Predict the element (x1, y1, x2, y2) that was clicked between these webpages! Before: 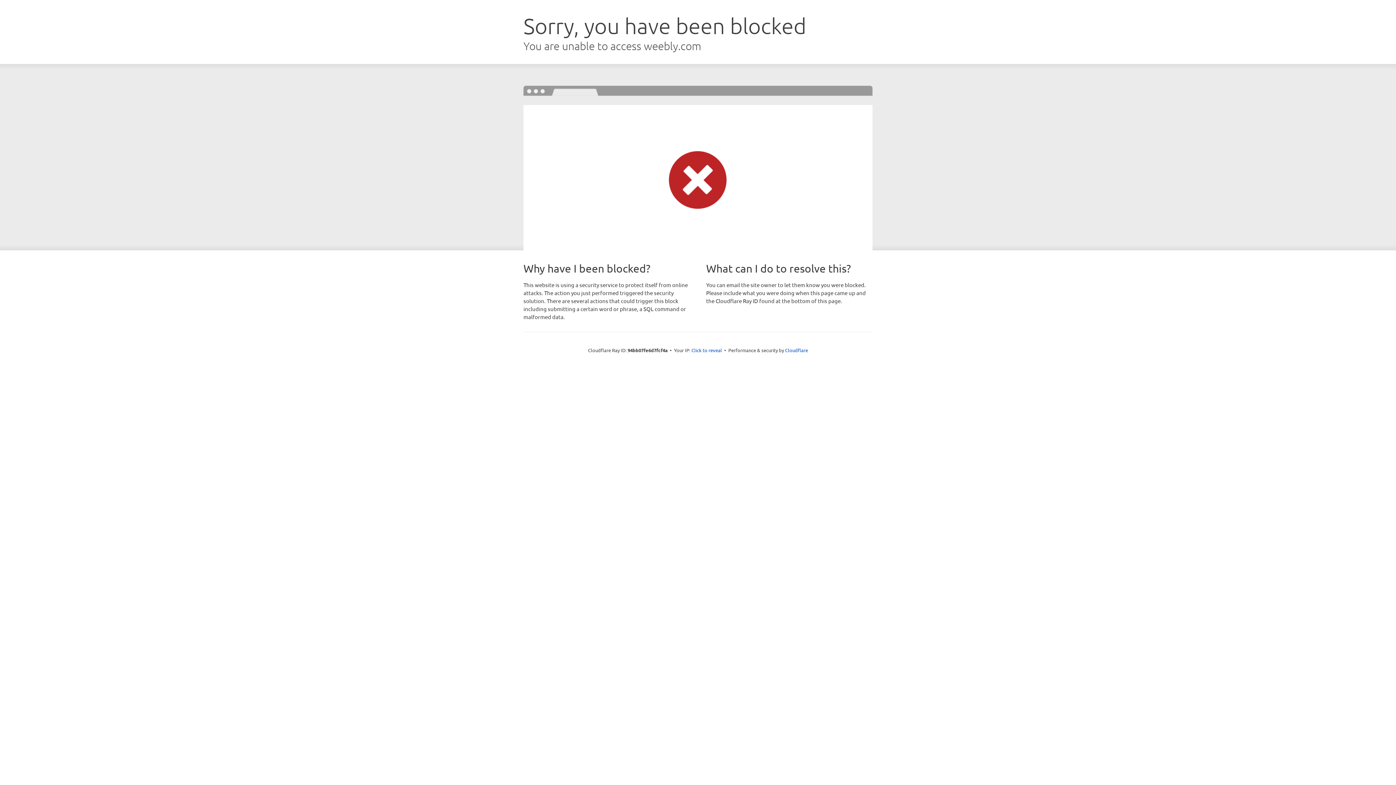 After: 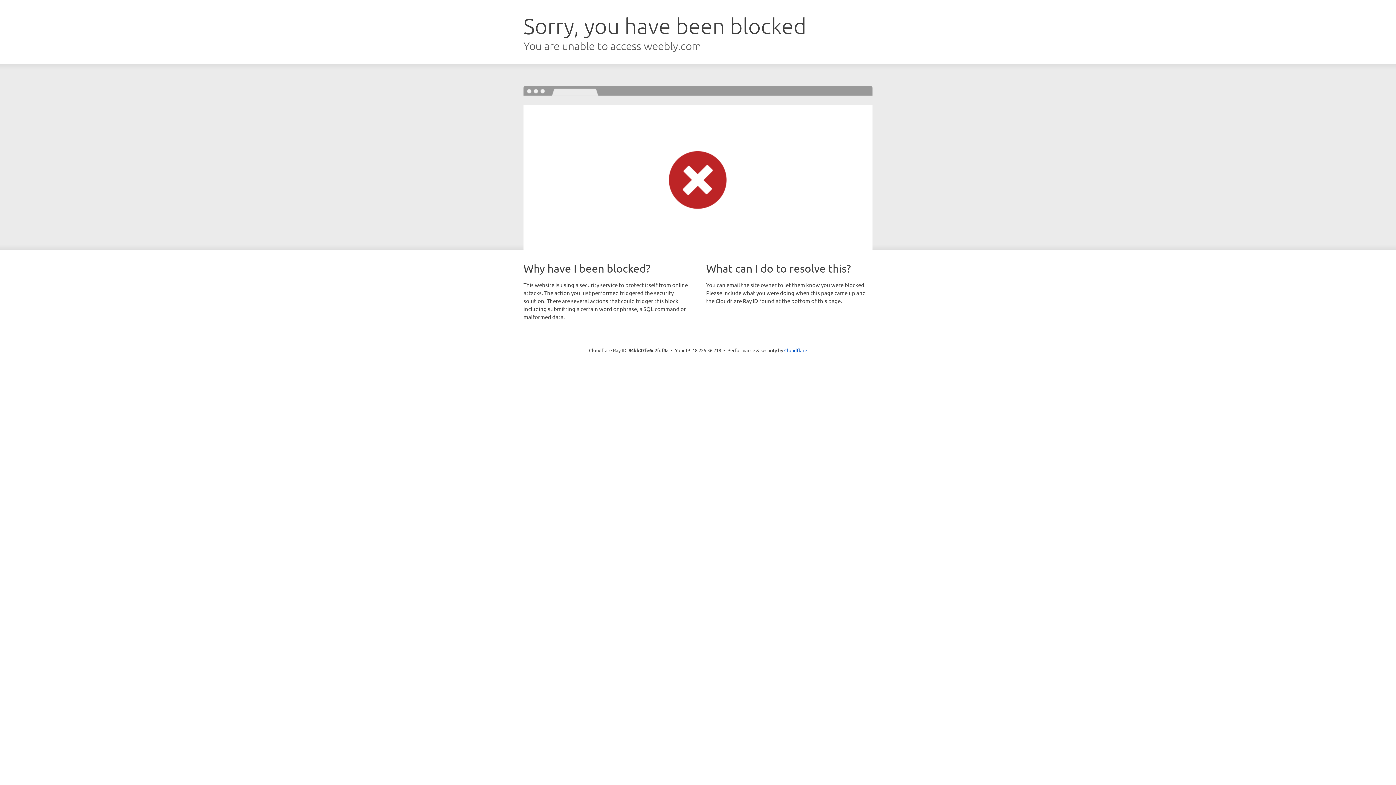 Action: bbox: (691, 346, 722, 353) label: Click to reveal